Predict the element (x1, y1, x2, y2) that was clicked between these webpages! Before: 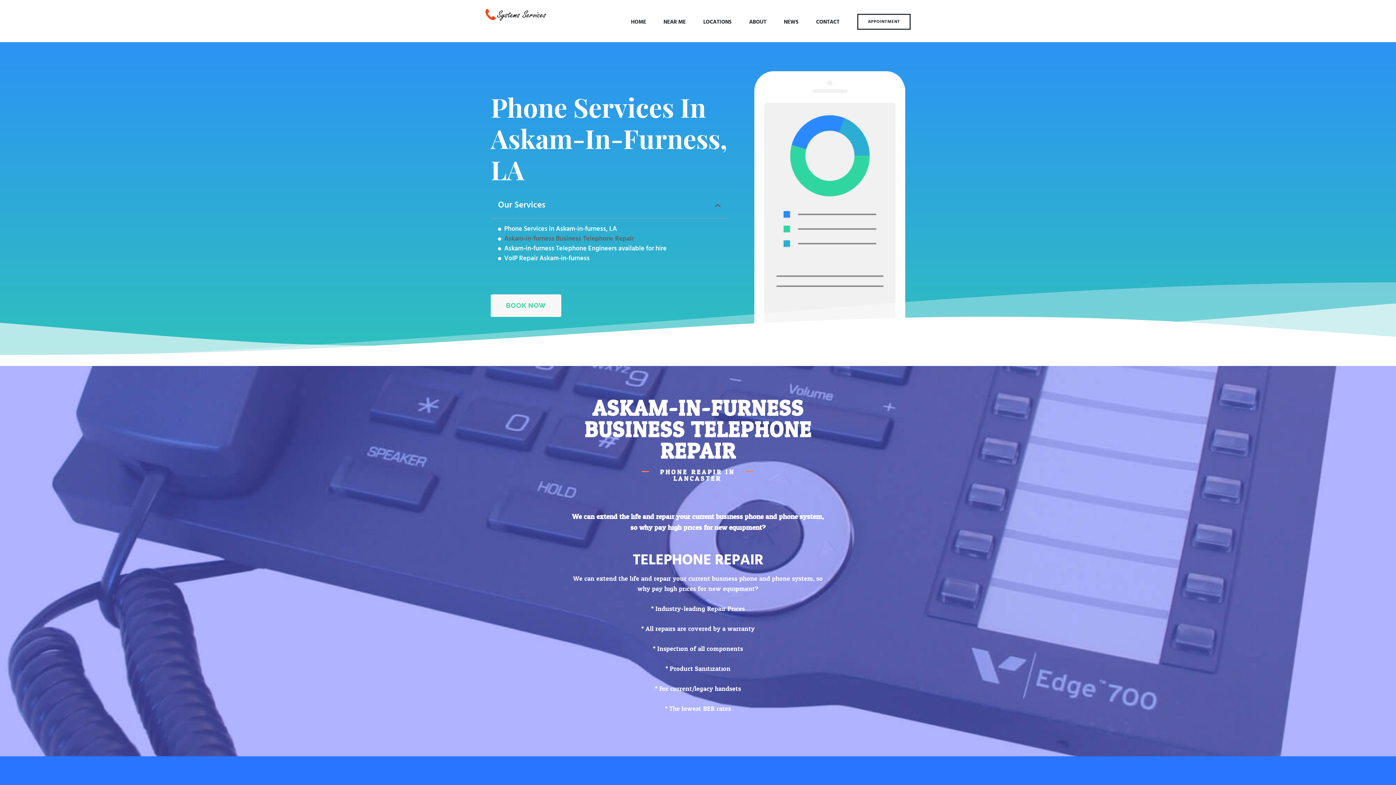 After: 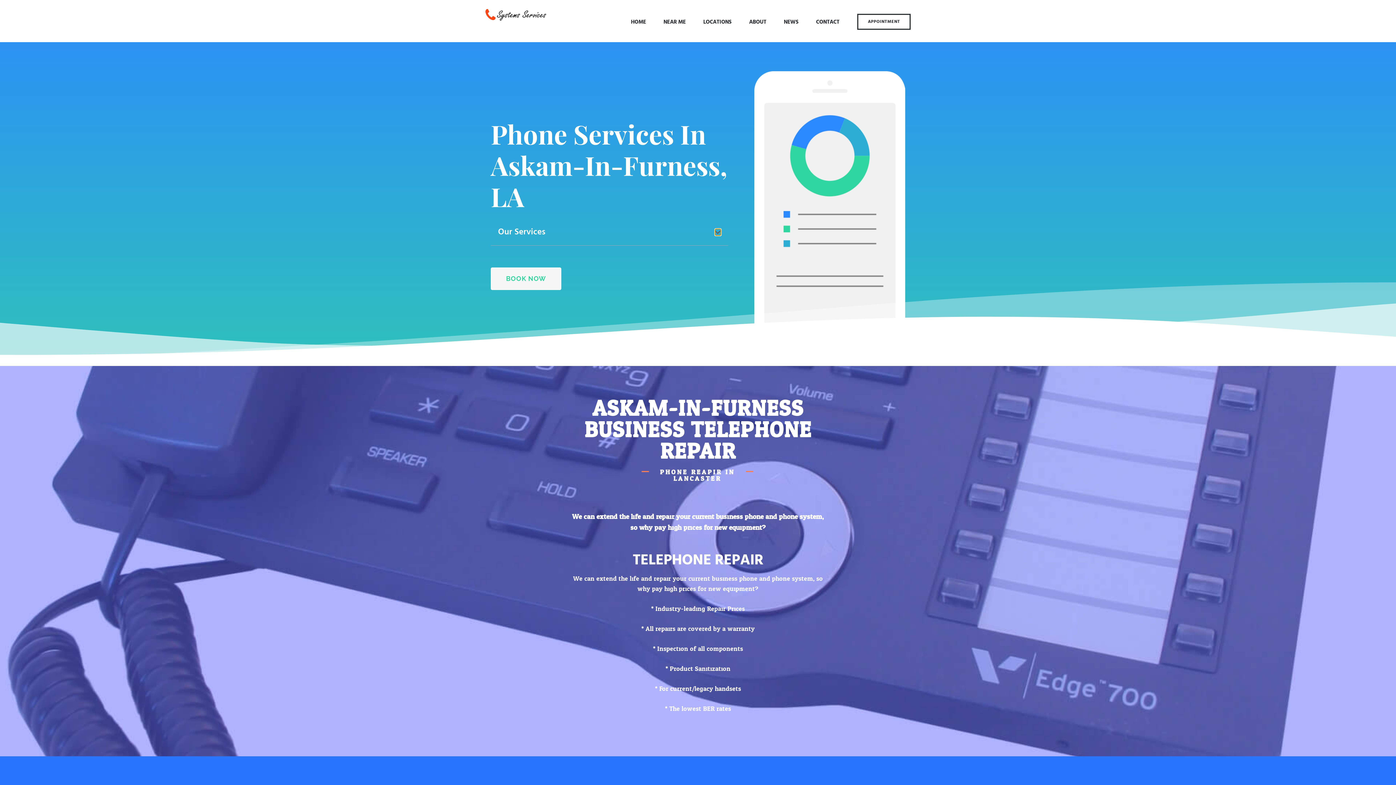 Action: label: Close table of contents bbox: (715, 202, 720, 208)